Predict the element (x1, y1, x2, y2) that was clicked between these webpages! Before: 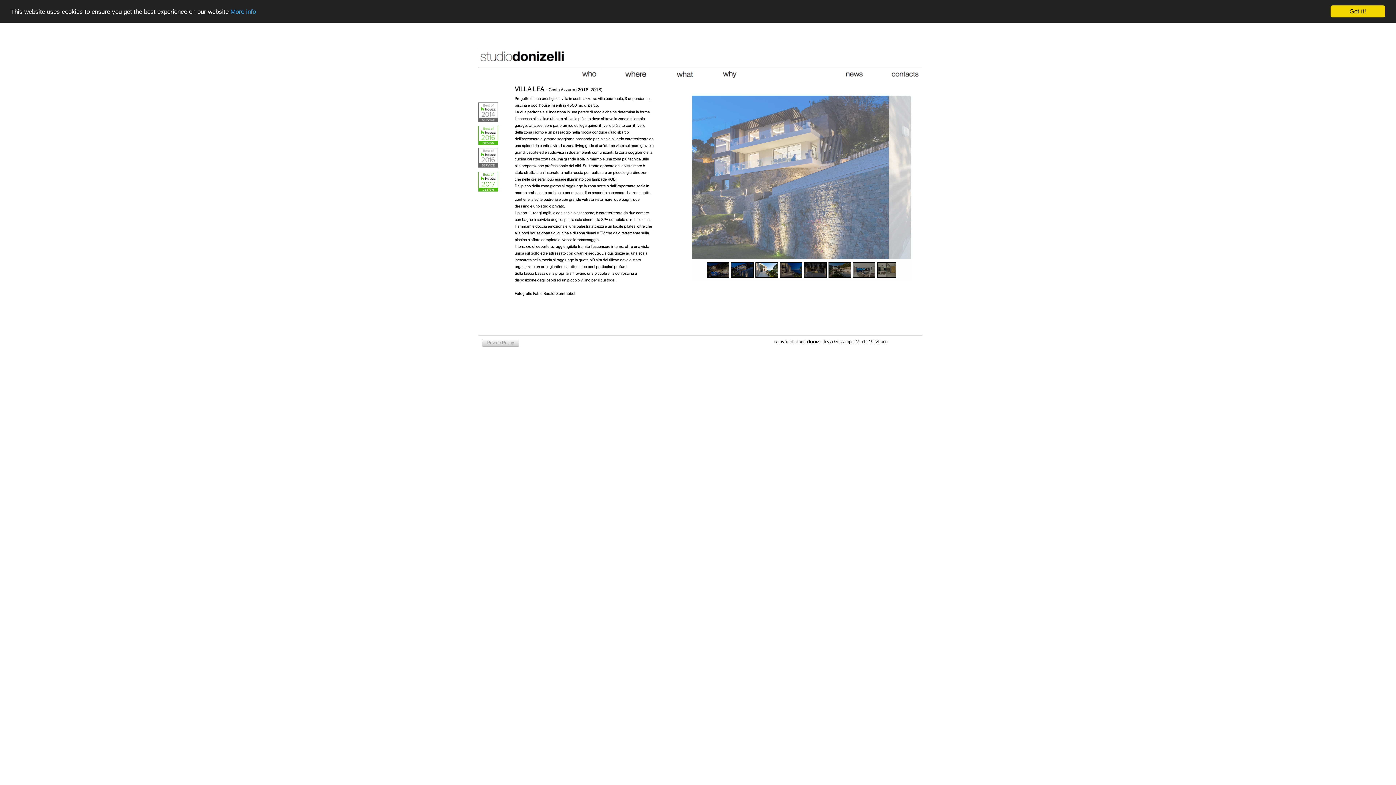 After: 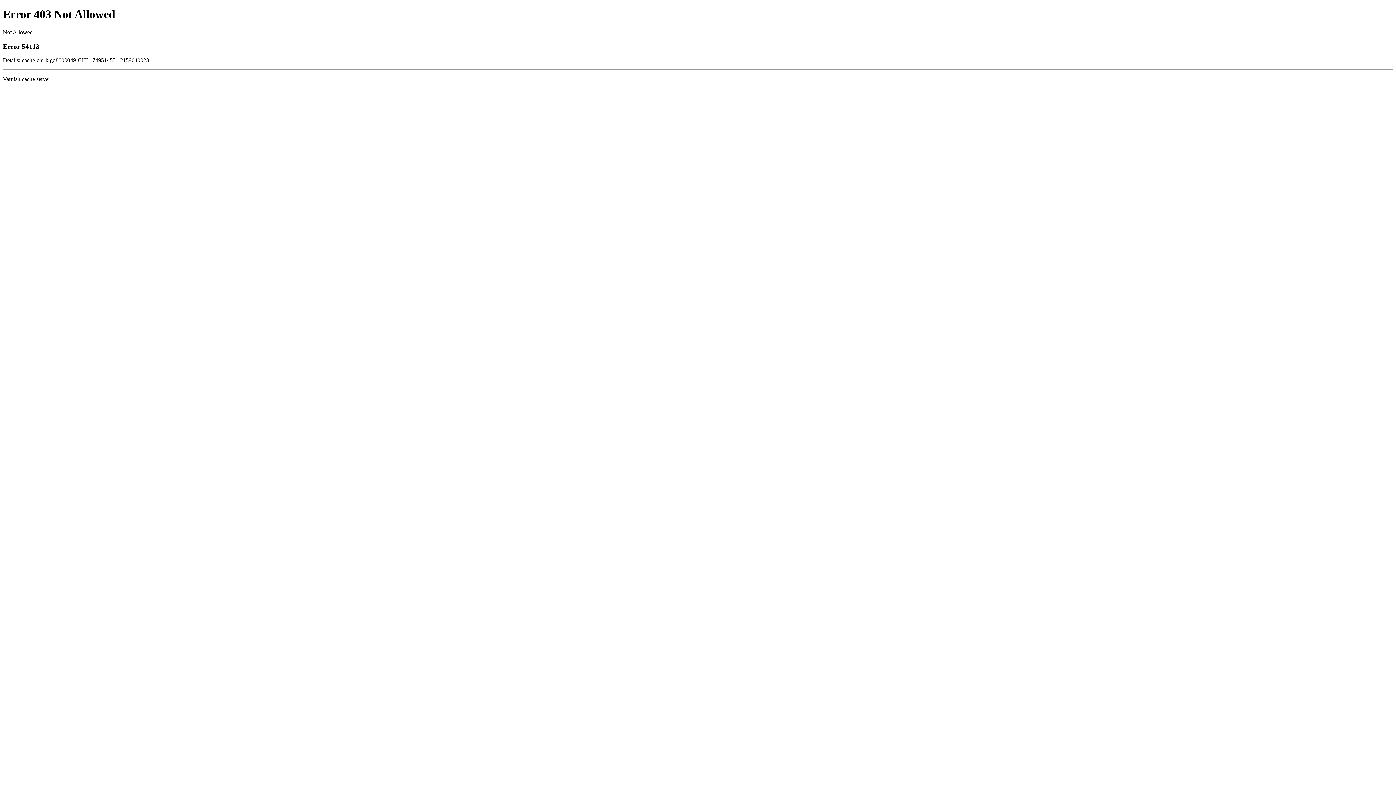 Action: bbox: (478, 116, 498, 122)